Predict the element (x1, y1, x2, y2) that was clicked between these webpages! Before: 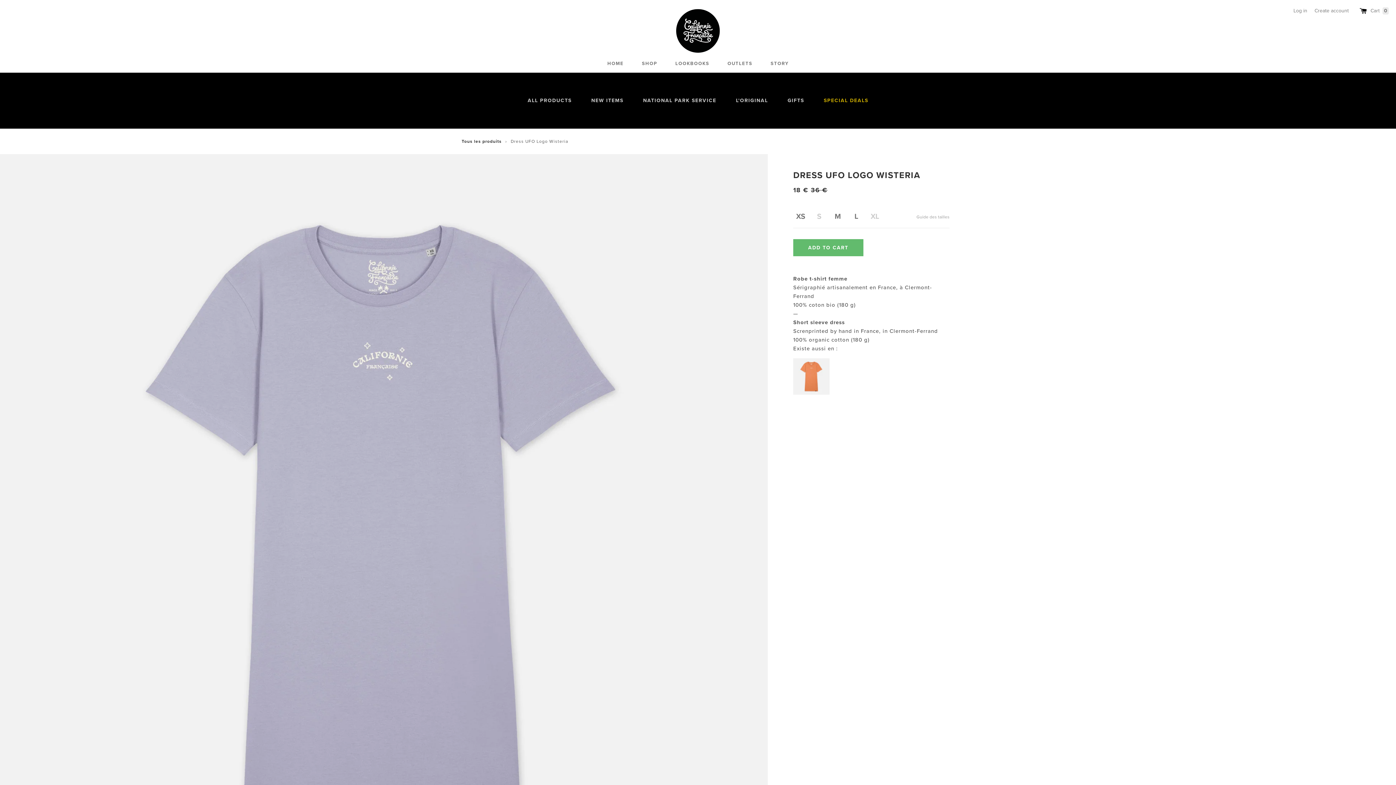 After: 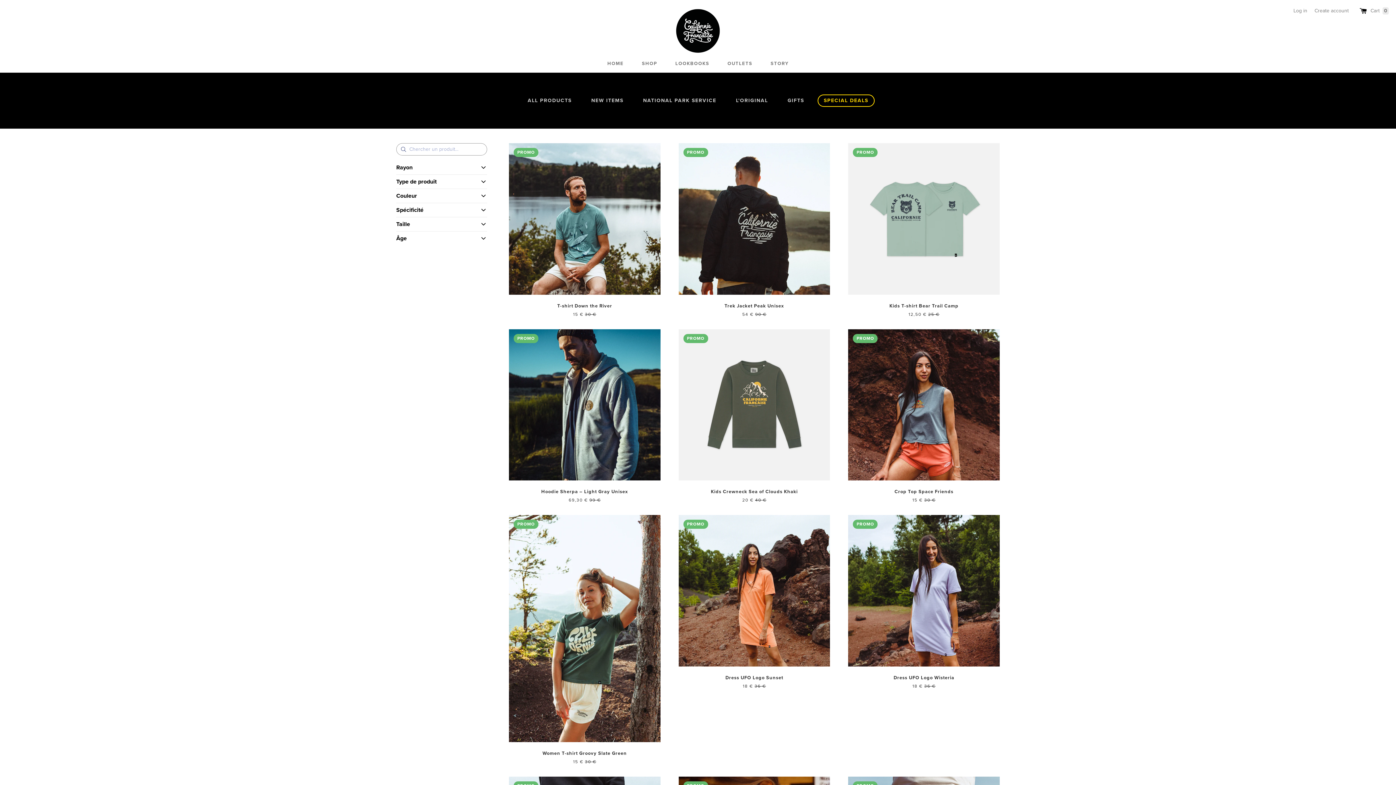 Action: label: SPECIAL DEALS bbox: (817, 94, 874, 106)